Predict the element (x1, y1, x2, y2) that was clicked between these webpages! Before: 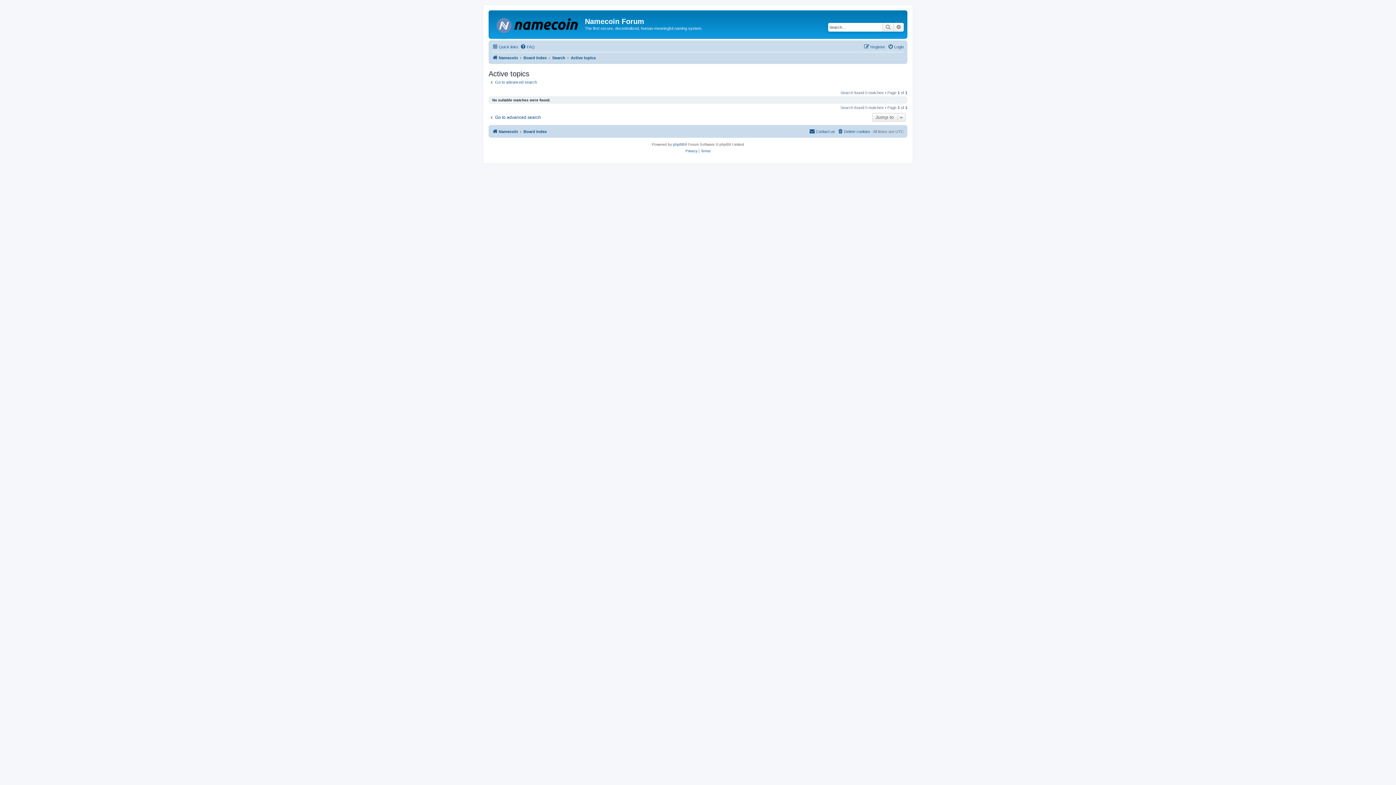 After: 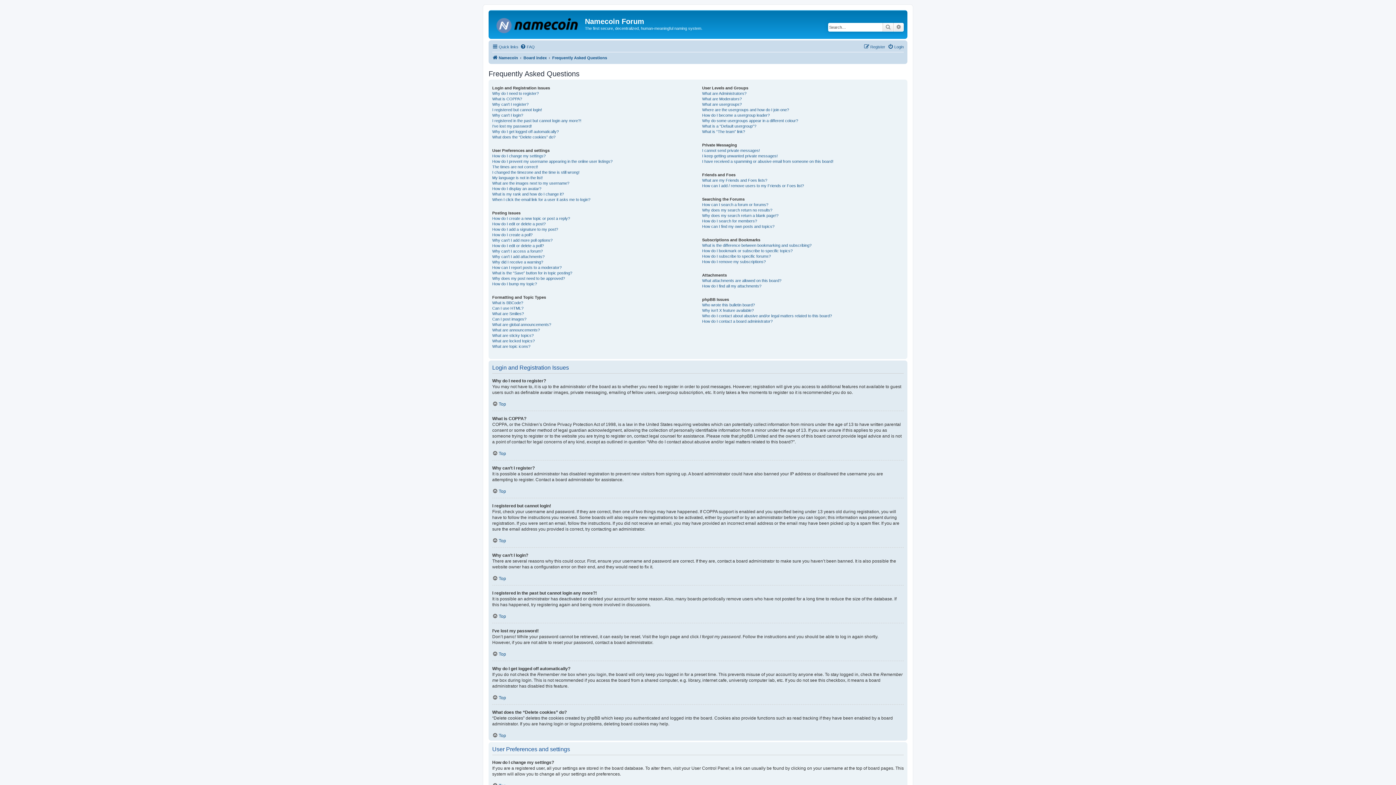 Action: label: FAQ bbox: (520, 42, 534, 51)